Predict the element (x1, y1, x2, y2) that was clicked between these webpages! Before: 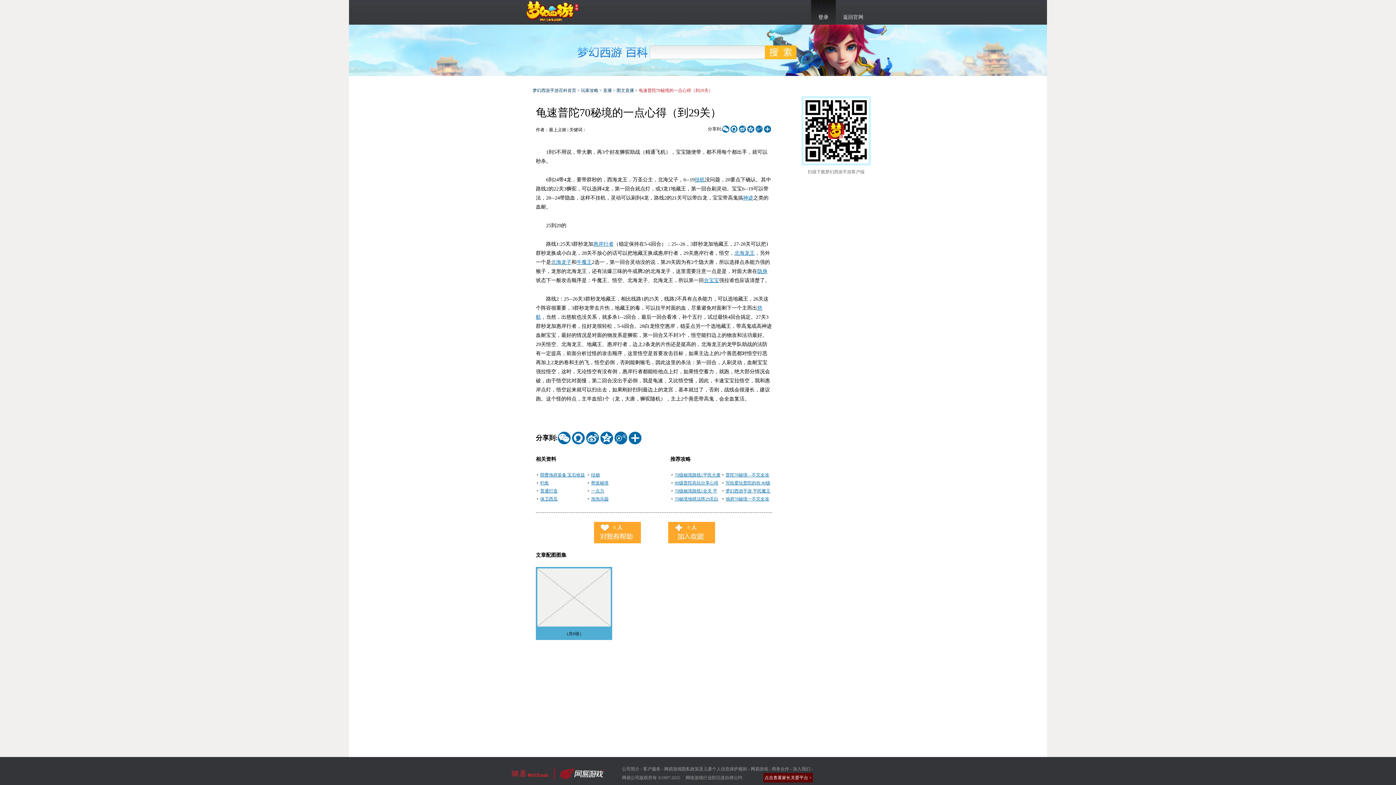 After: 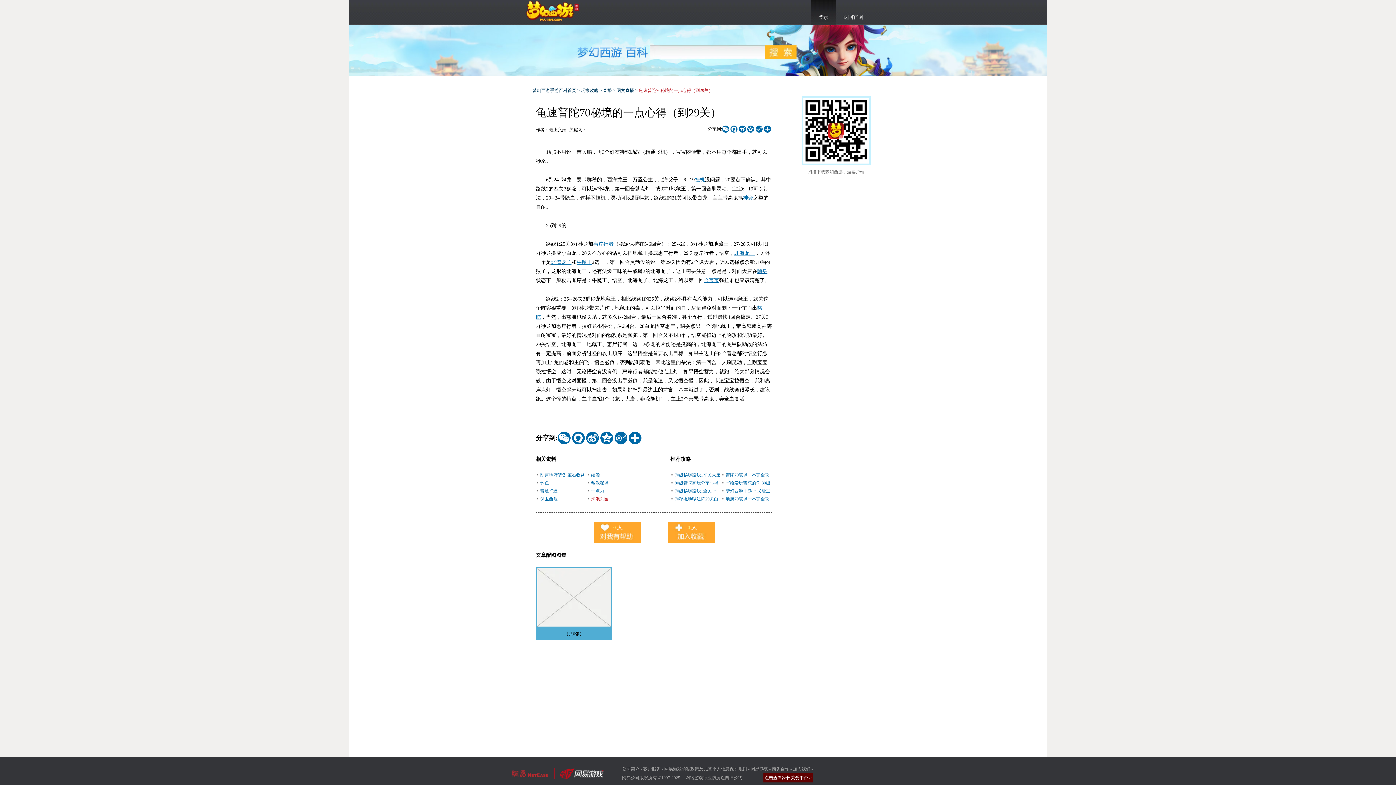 Action: bbox: (591, 496, 608, 501) label: 泡泡乐园